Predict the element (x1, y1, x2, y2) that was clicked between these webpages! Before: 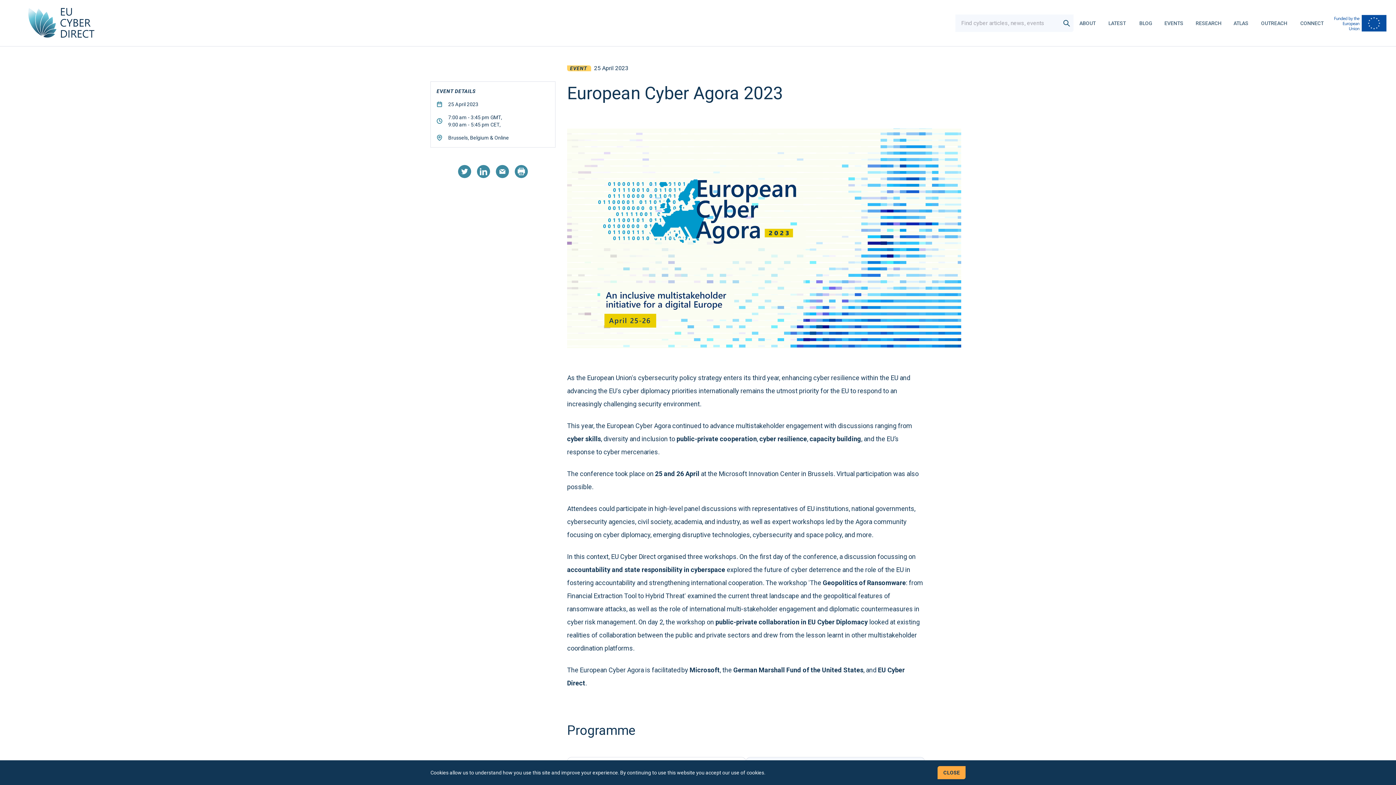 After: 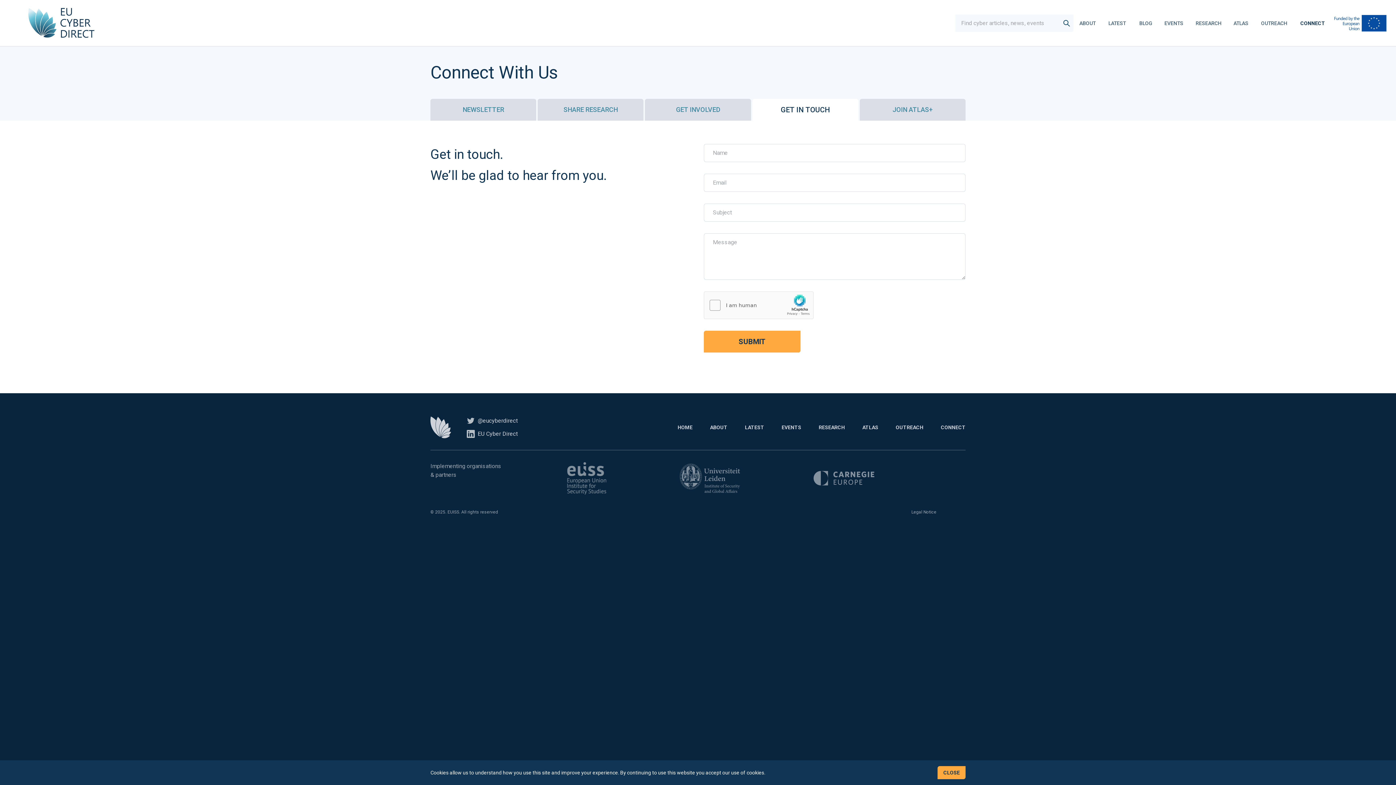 Action: bbox: (1300, 20, 1324, 26) label: CONNECT